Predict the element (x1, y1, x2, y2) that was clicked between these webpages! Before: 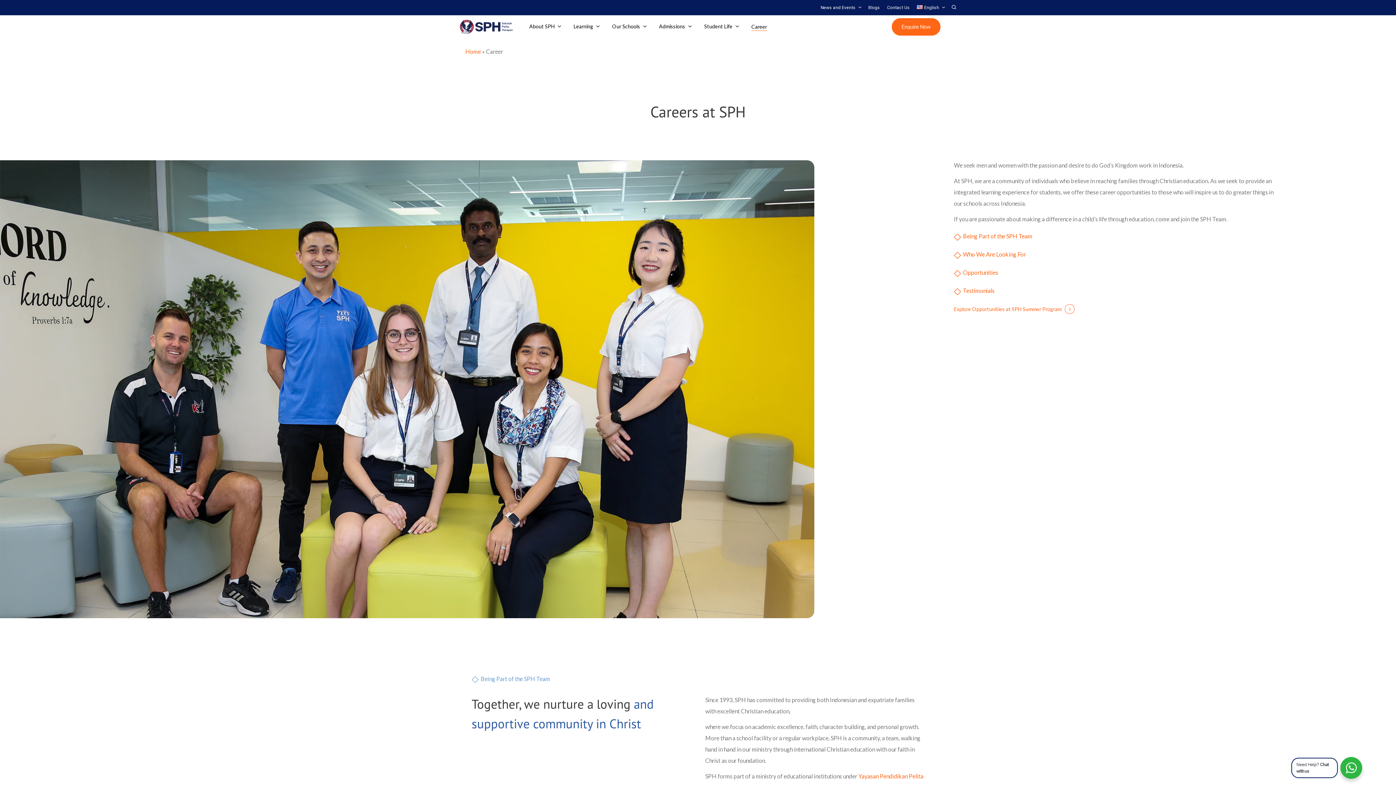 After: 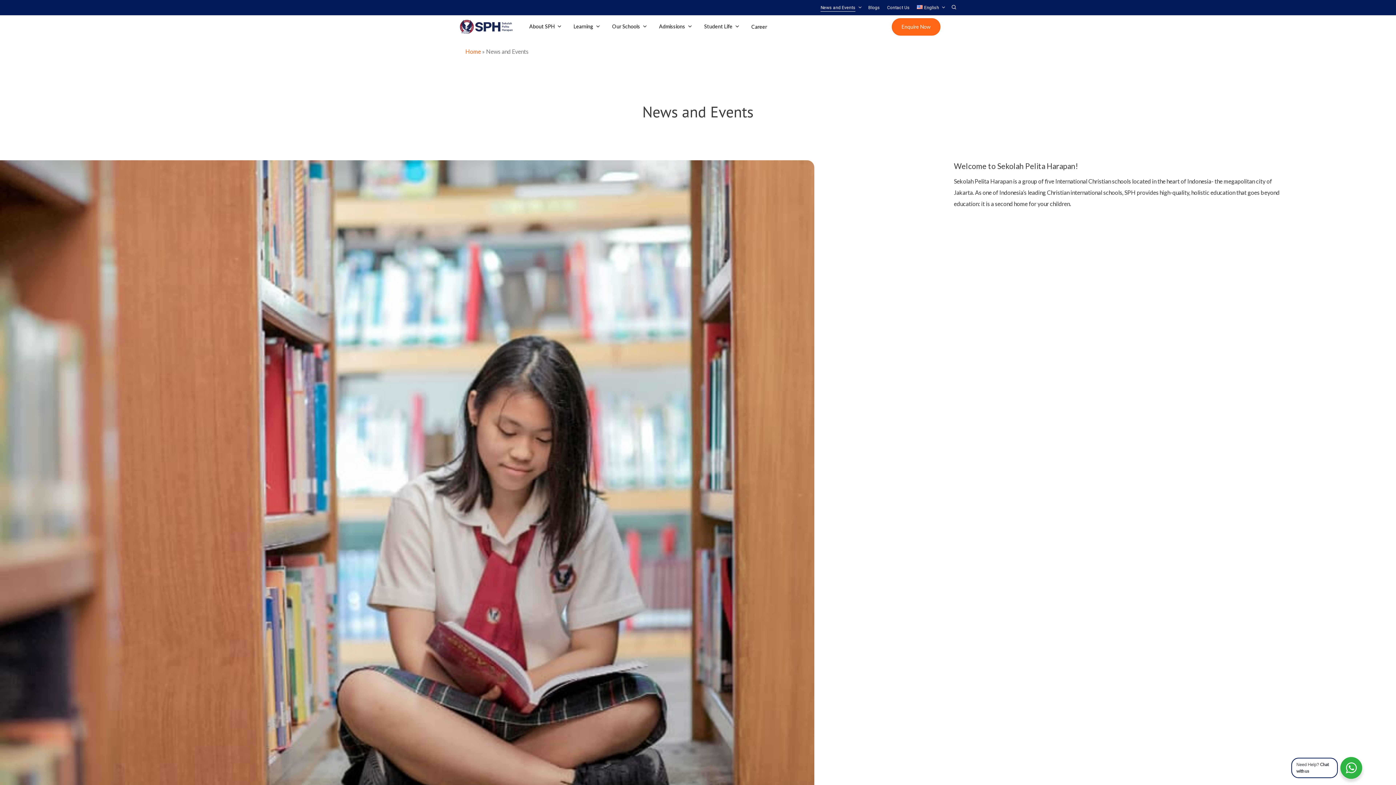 Action: label: News and Events bbox: (820, 3, 861, 11)